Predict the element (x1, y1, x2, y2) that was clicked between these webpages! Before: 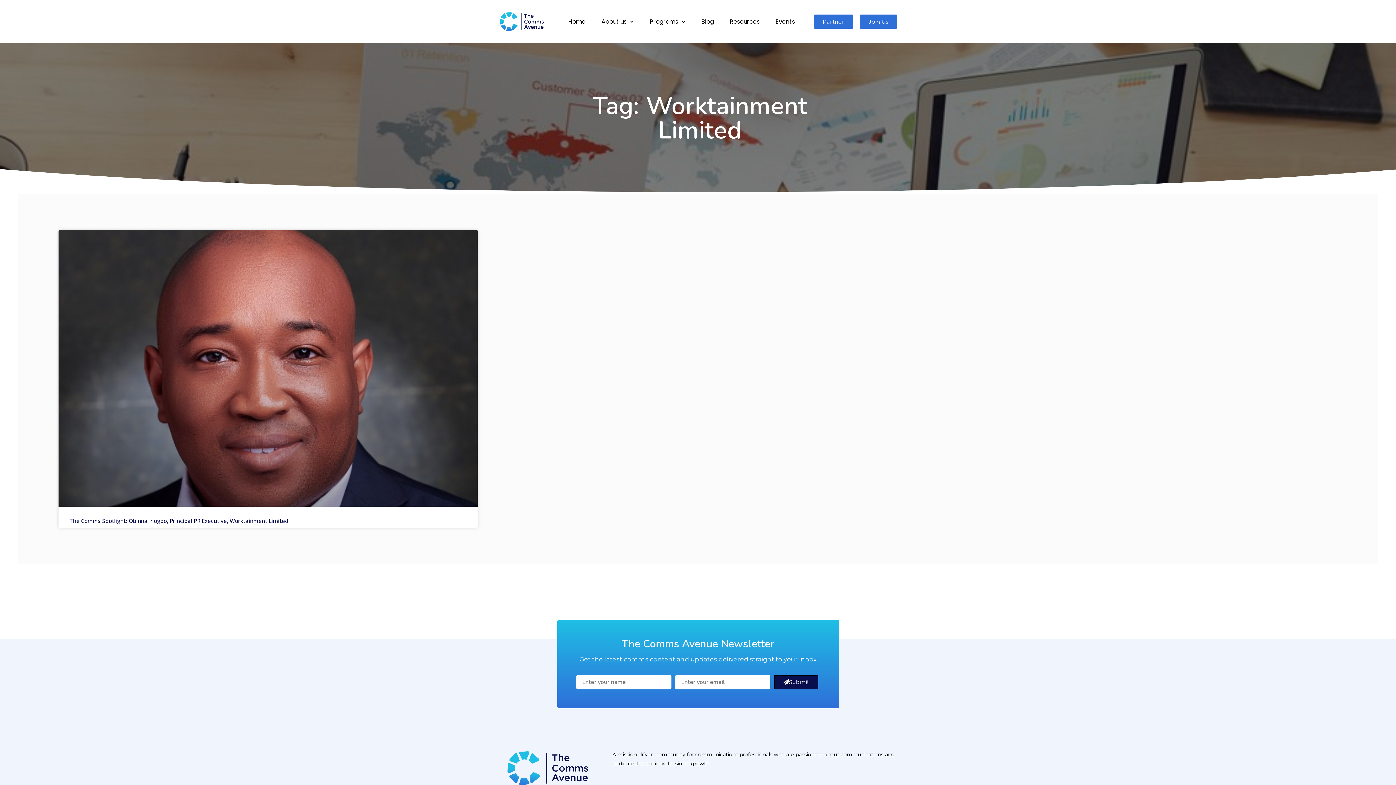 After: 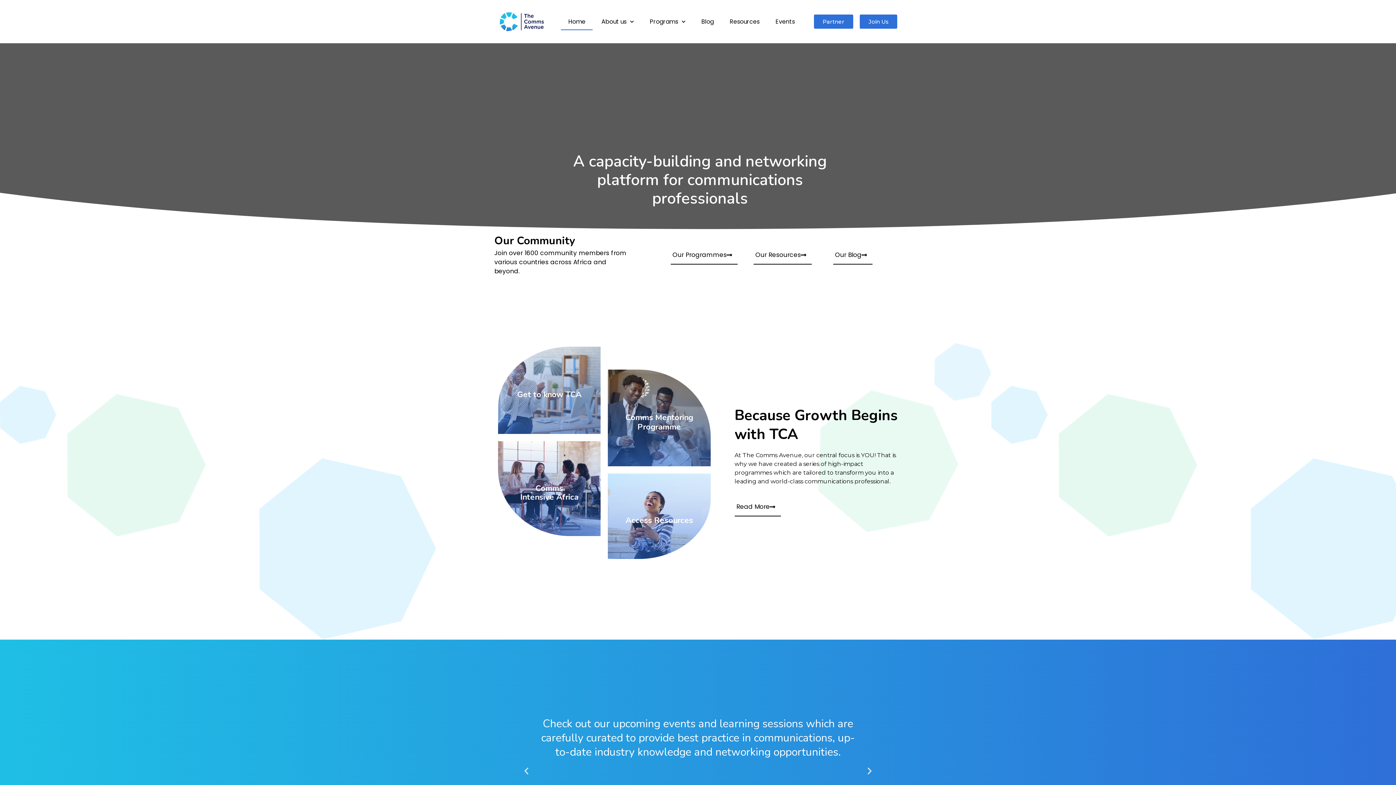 Action: label: Home bbox: (561, 13, 592, 30)